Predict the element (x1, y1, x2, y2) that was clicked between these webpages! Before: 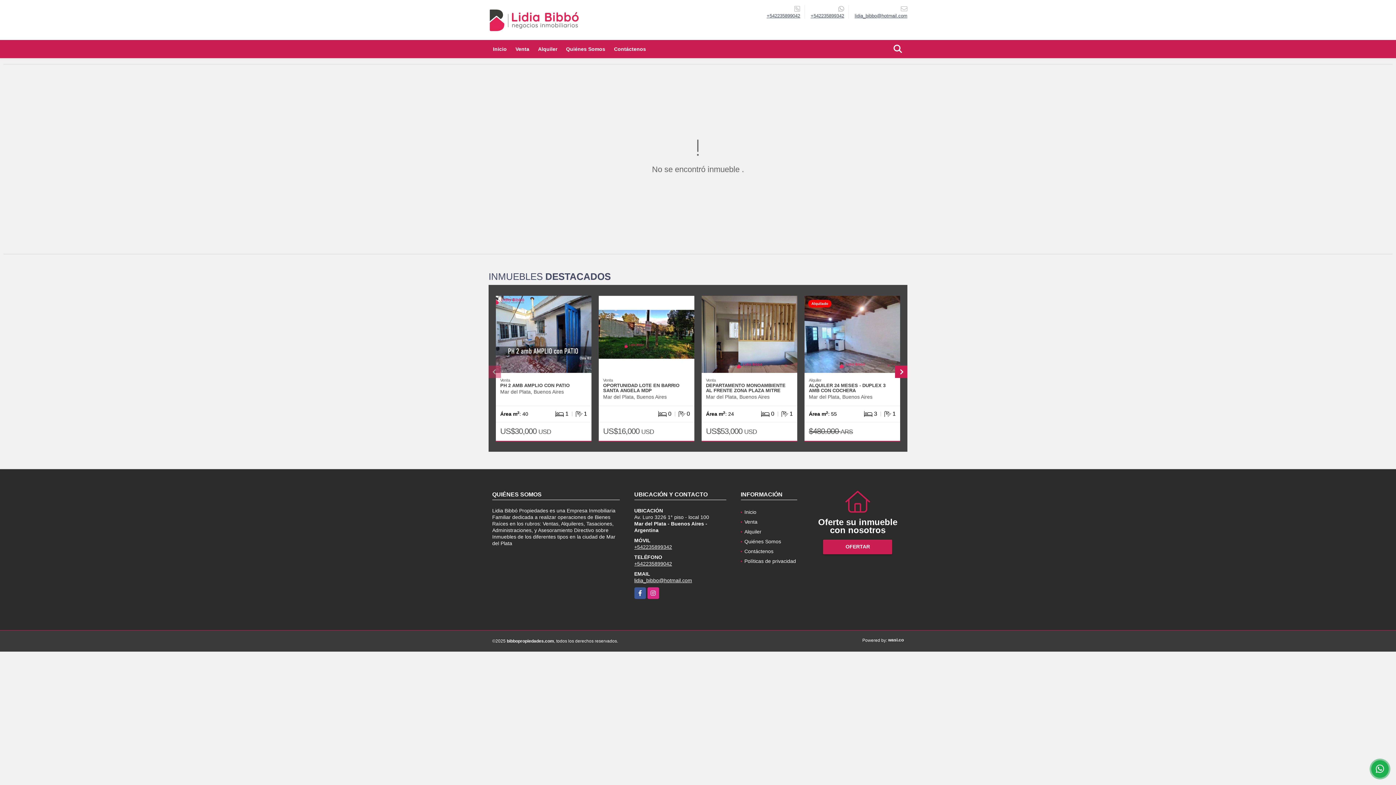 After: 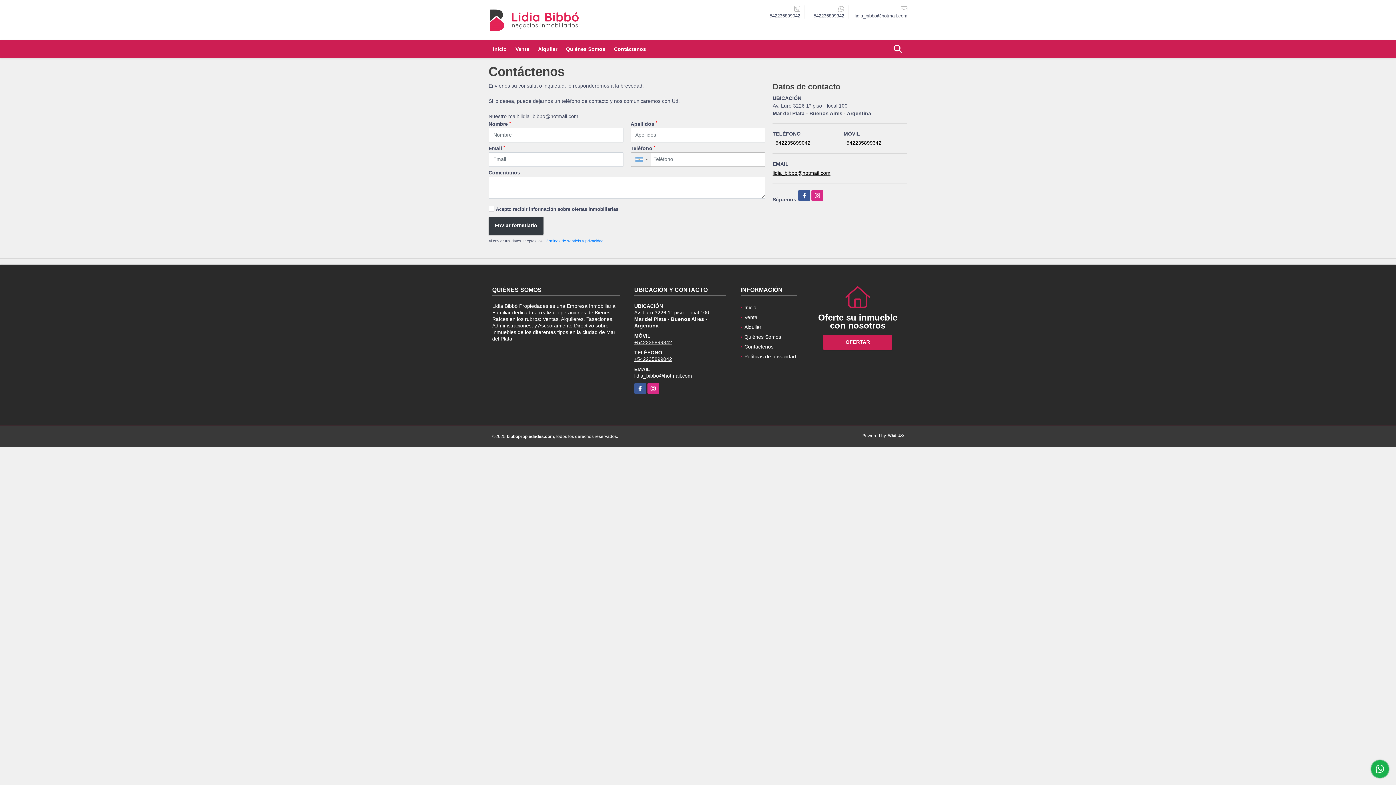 Action: label: Contáctenos bbox: (744, 548, 773, 554)